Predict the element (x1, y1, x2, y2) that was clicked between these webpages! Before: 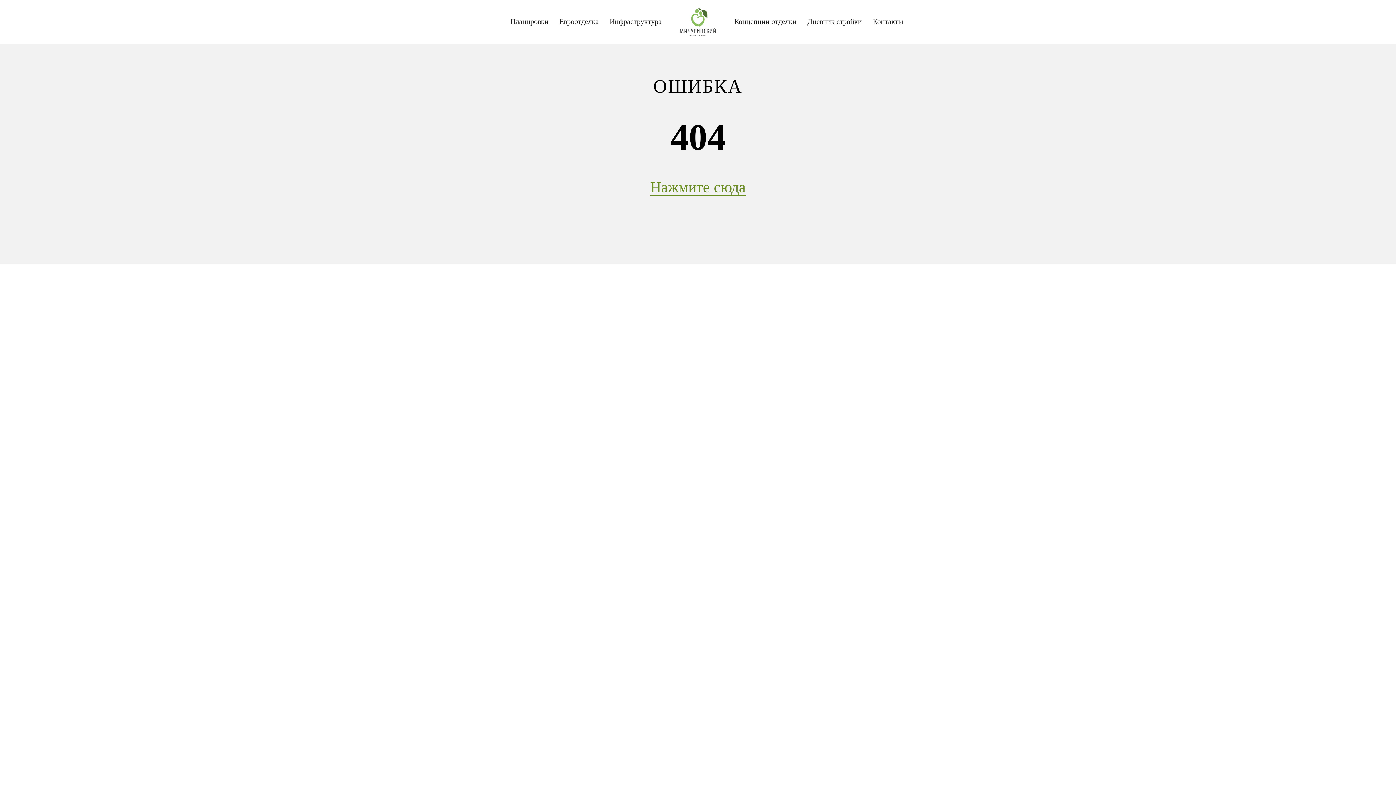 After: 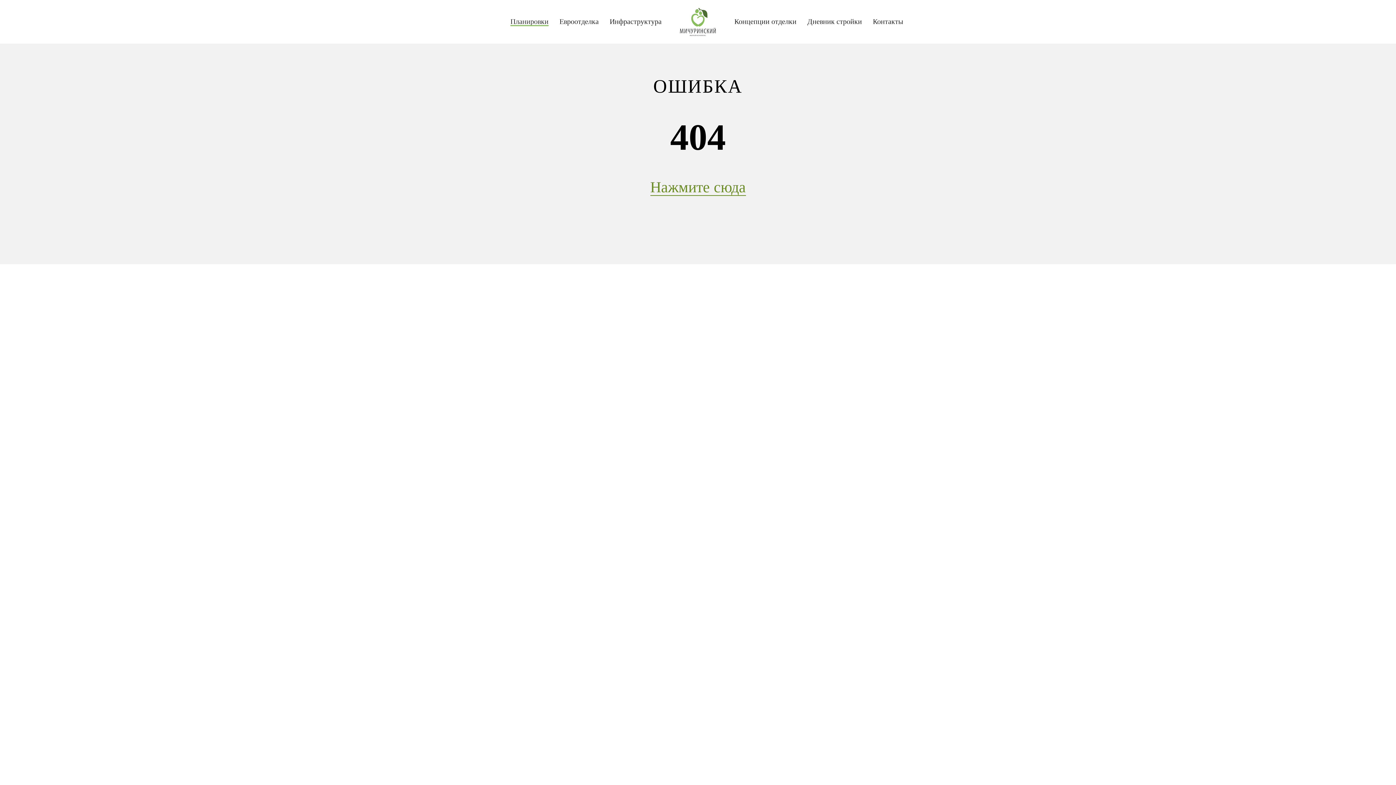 Action: label: Планировки bbox: (510, 17, 548, 25)